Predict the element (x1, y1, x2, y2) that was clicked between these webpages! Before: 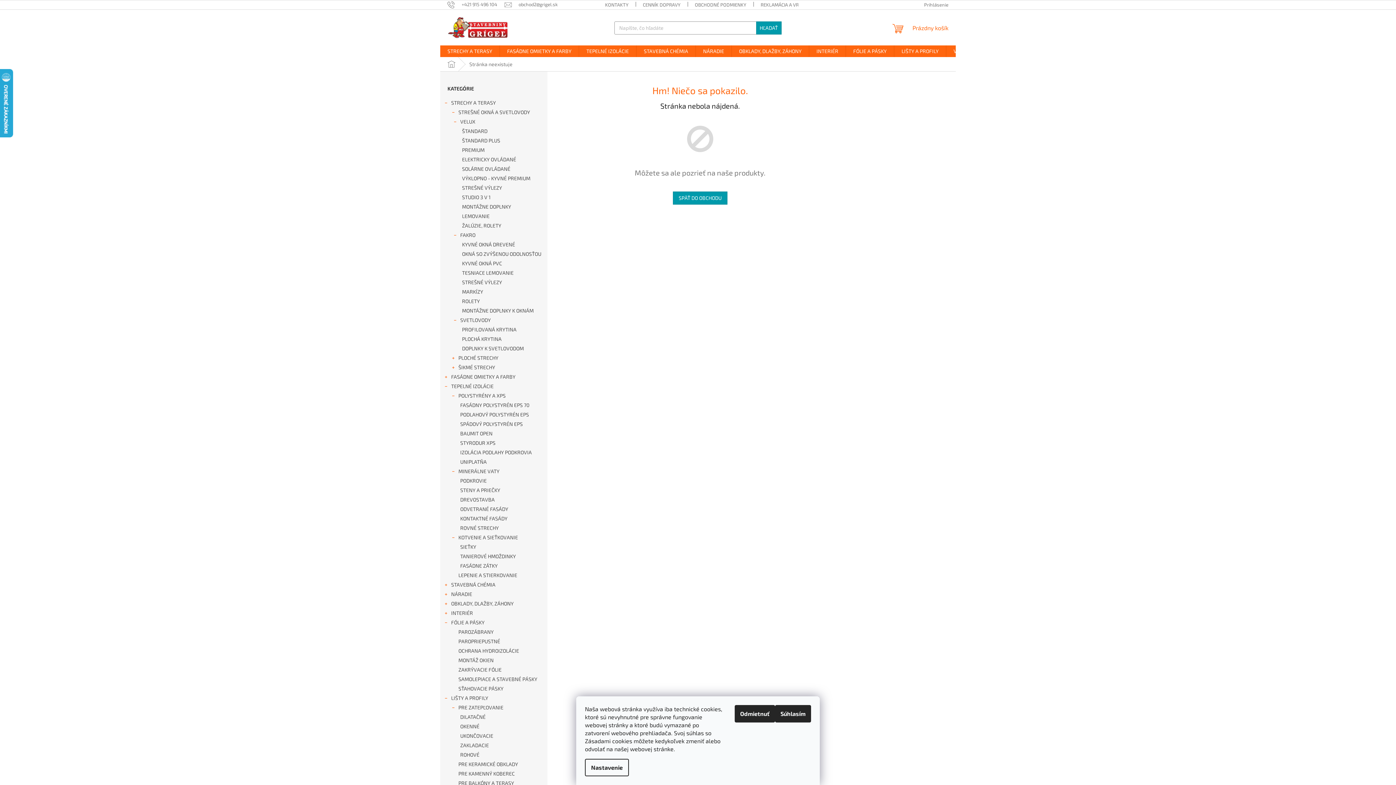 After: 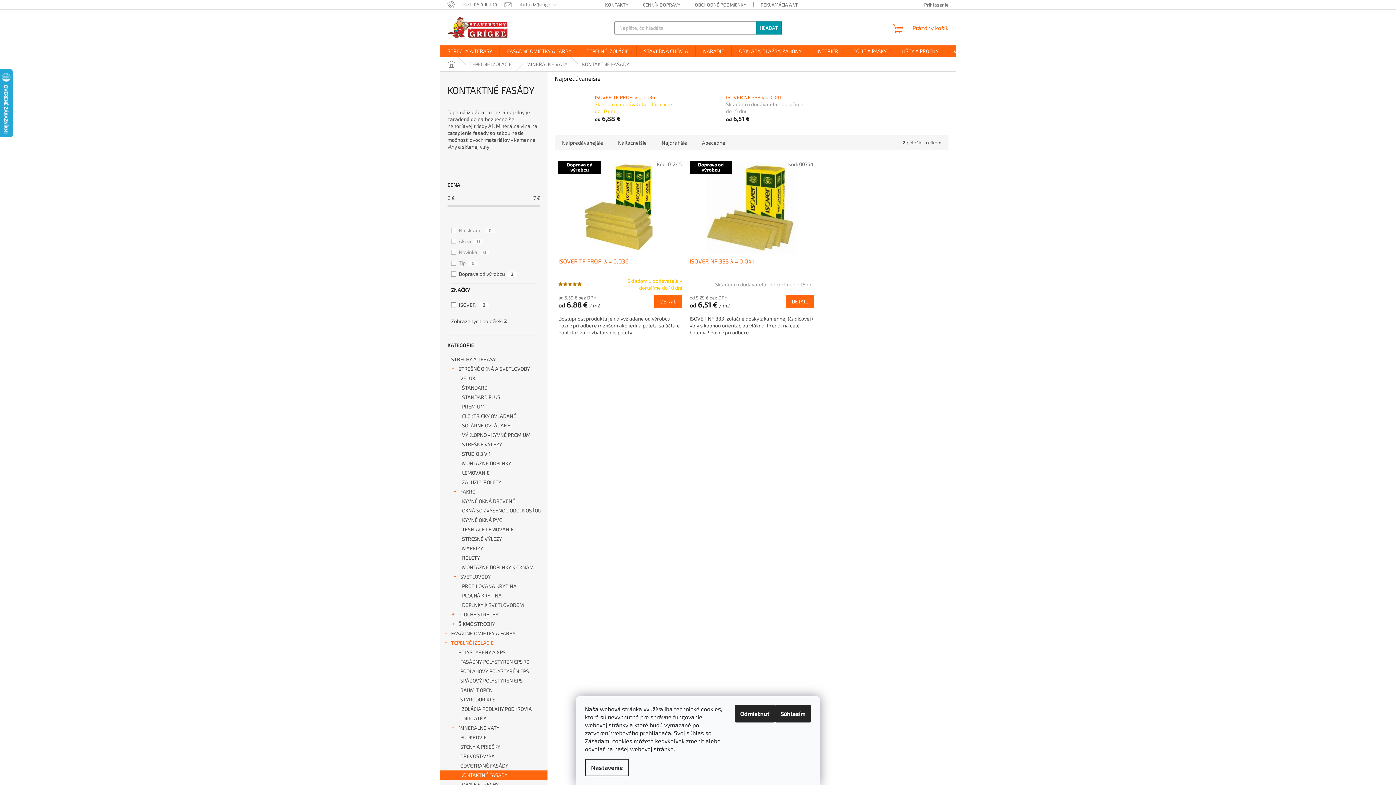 Action: label: KONTAKTNÉ FASÁDY bbox: (440, 514, 547, 523)